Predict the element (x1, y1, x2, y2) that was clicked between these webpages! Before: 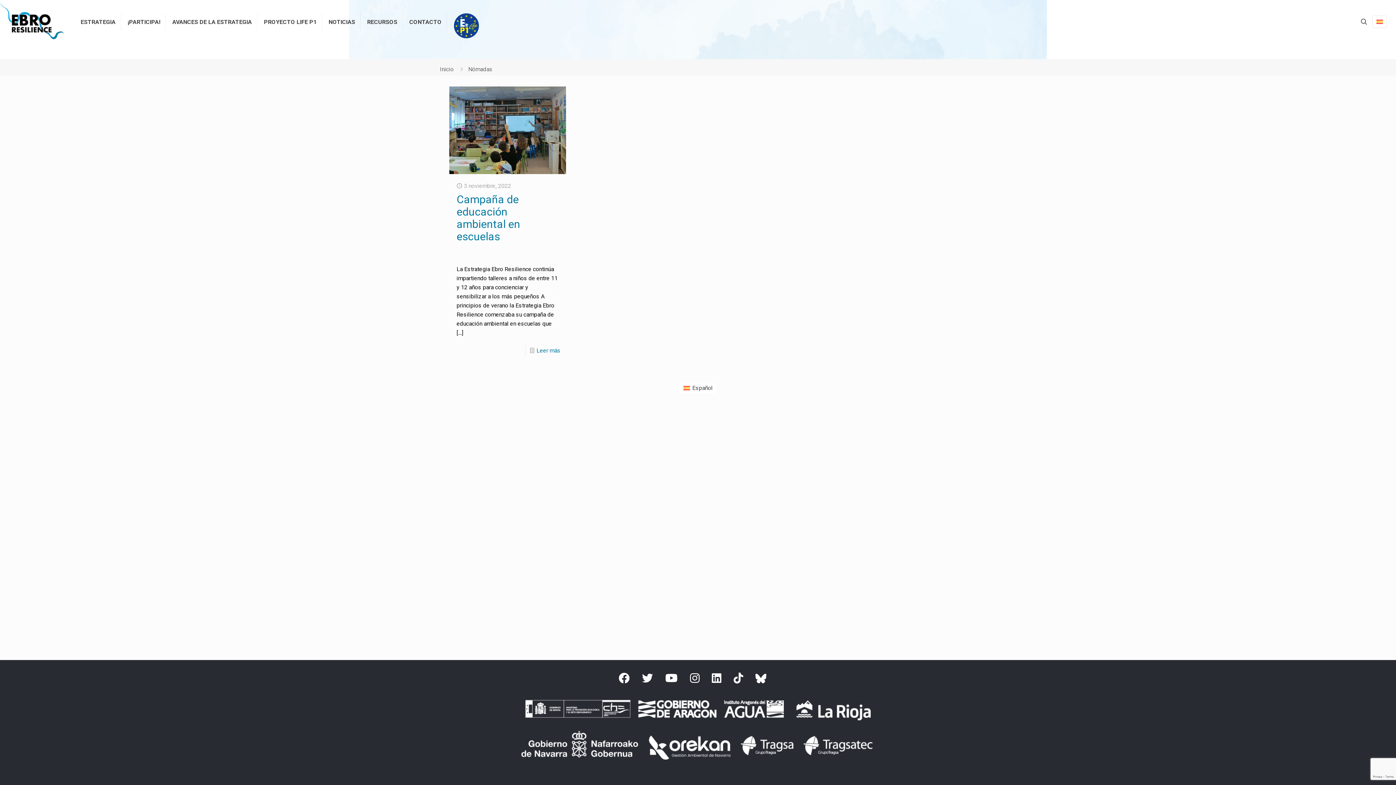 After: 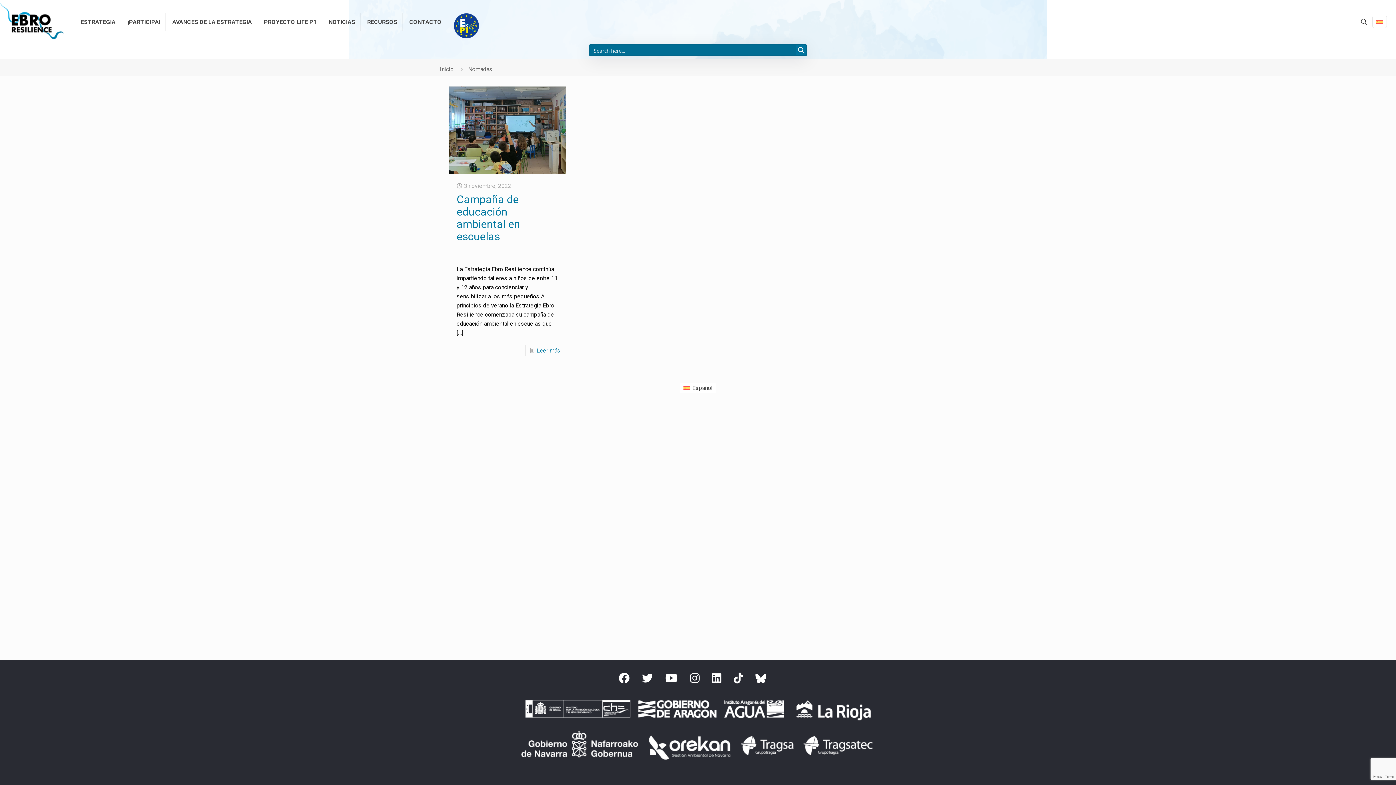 Action: bbox: (1359, 17, 1369, 26)